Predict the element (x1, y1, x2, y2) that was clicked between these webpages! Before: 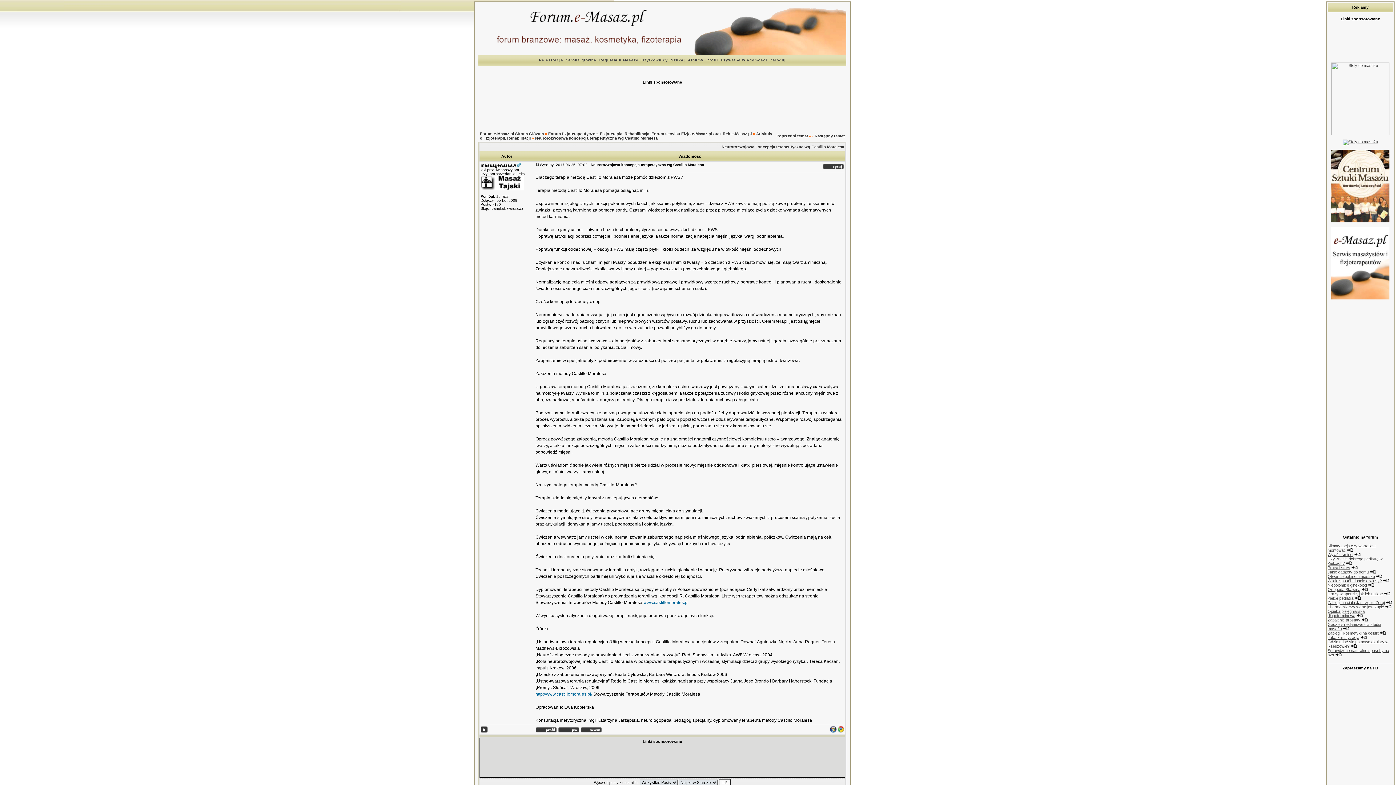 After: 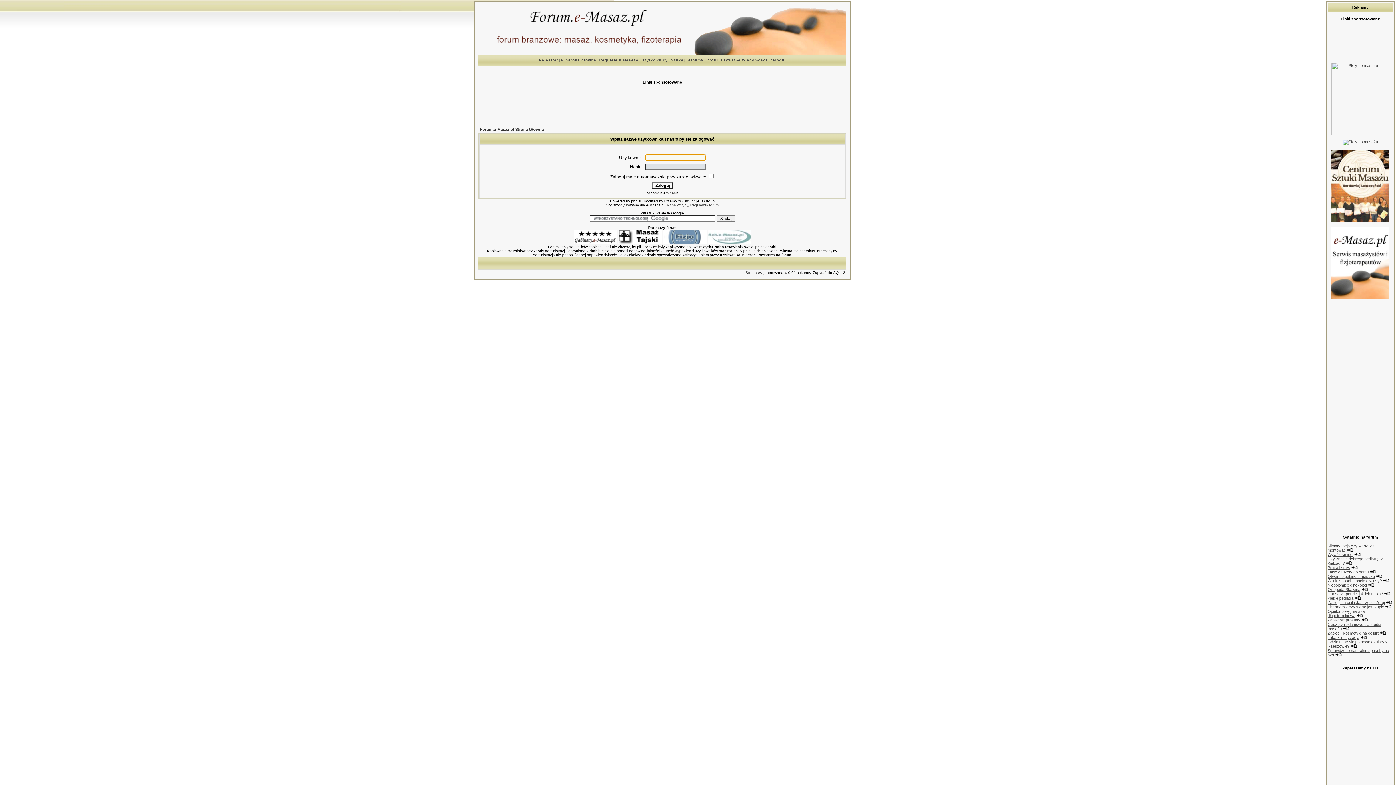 Action: bbox: (558, 729, 579, 733)